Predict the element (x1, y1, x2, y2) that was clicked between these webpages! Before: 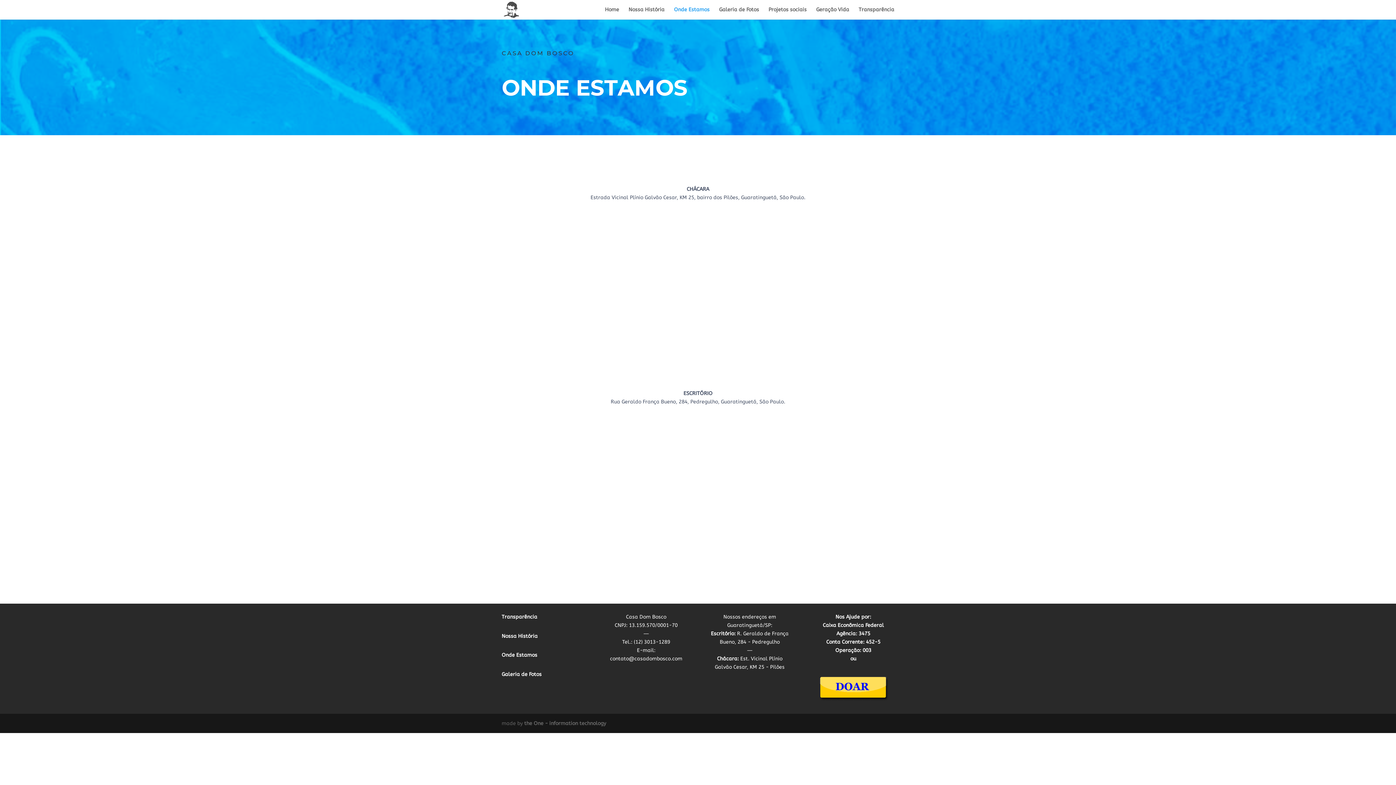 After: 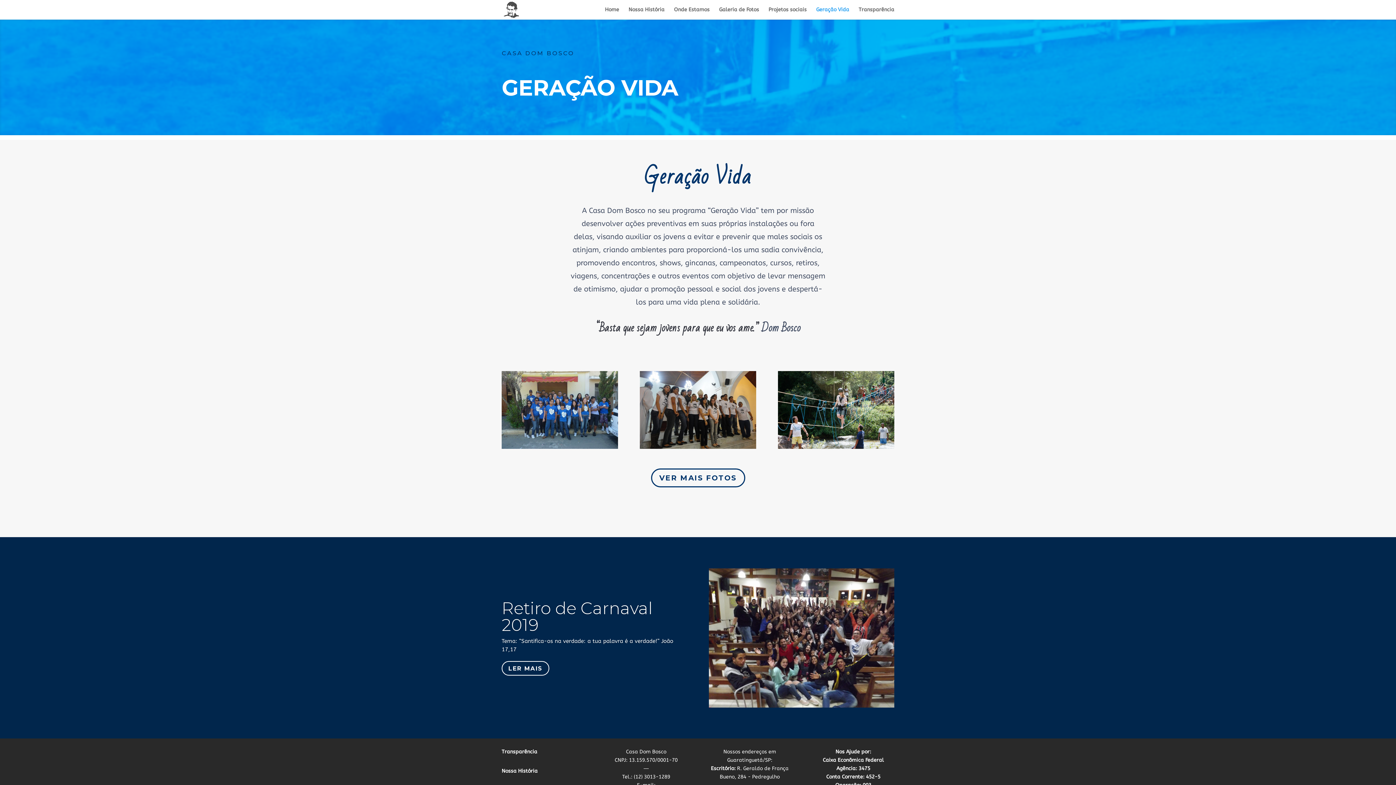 Action: label: Geração Vida bbox: (816, 7, 849, 19)